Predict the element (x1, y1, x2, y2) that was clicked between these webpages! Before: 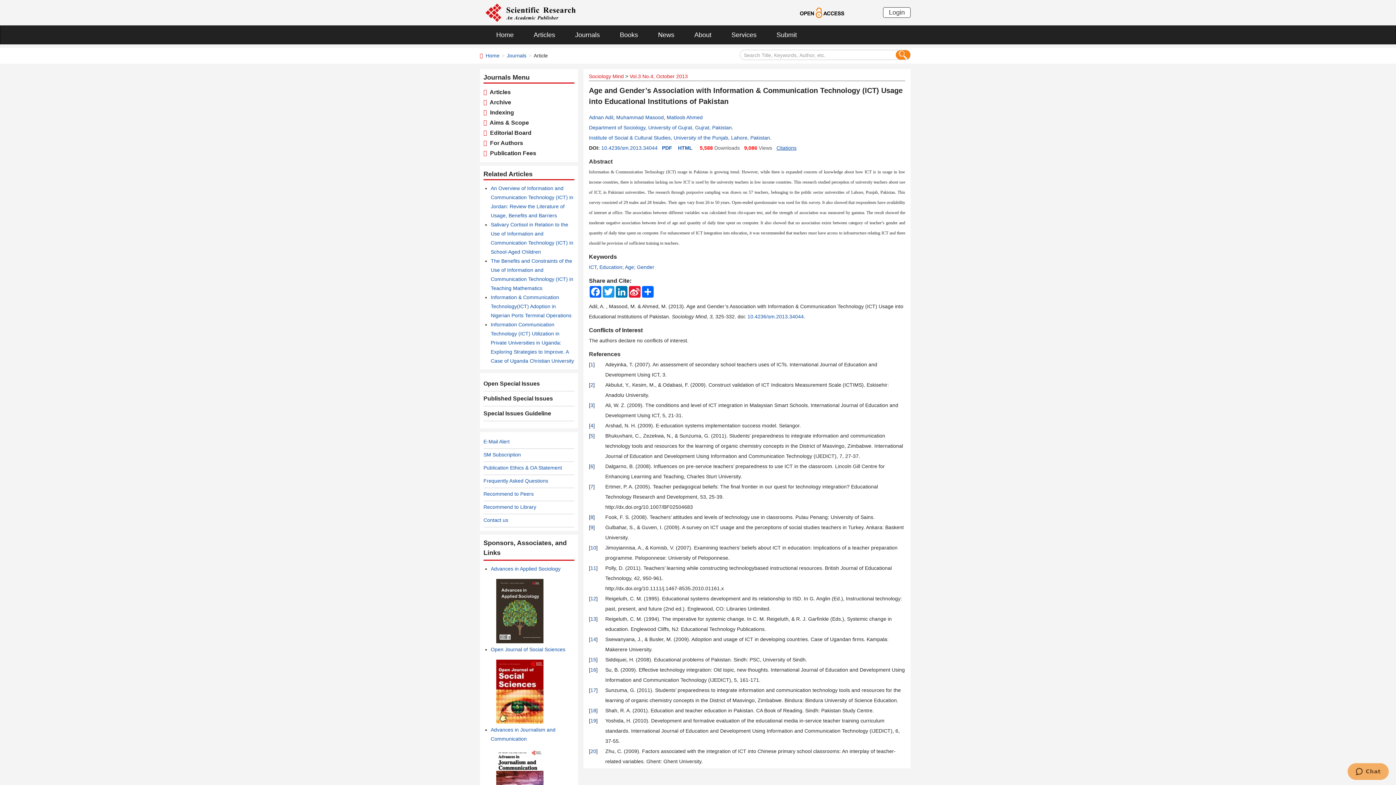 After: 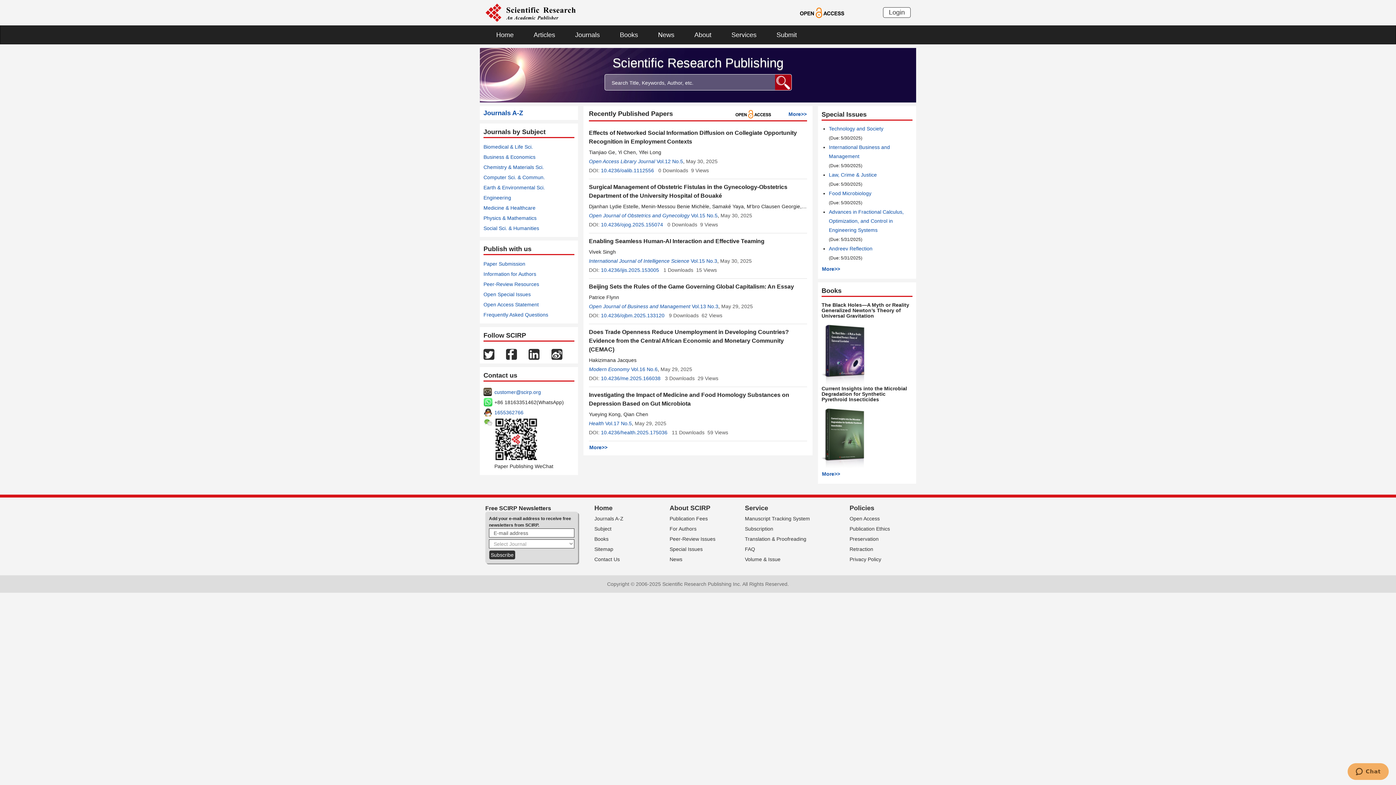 Action: label: Home bbox: (485, 25, 522, 44)